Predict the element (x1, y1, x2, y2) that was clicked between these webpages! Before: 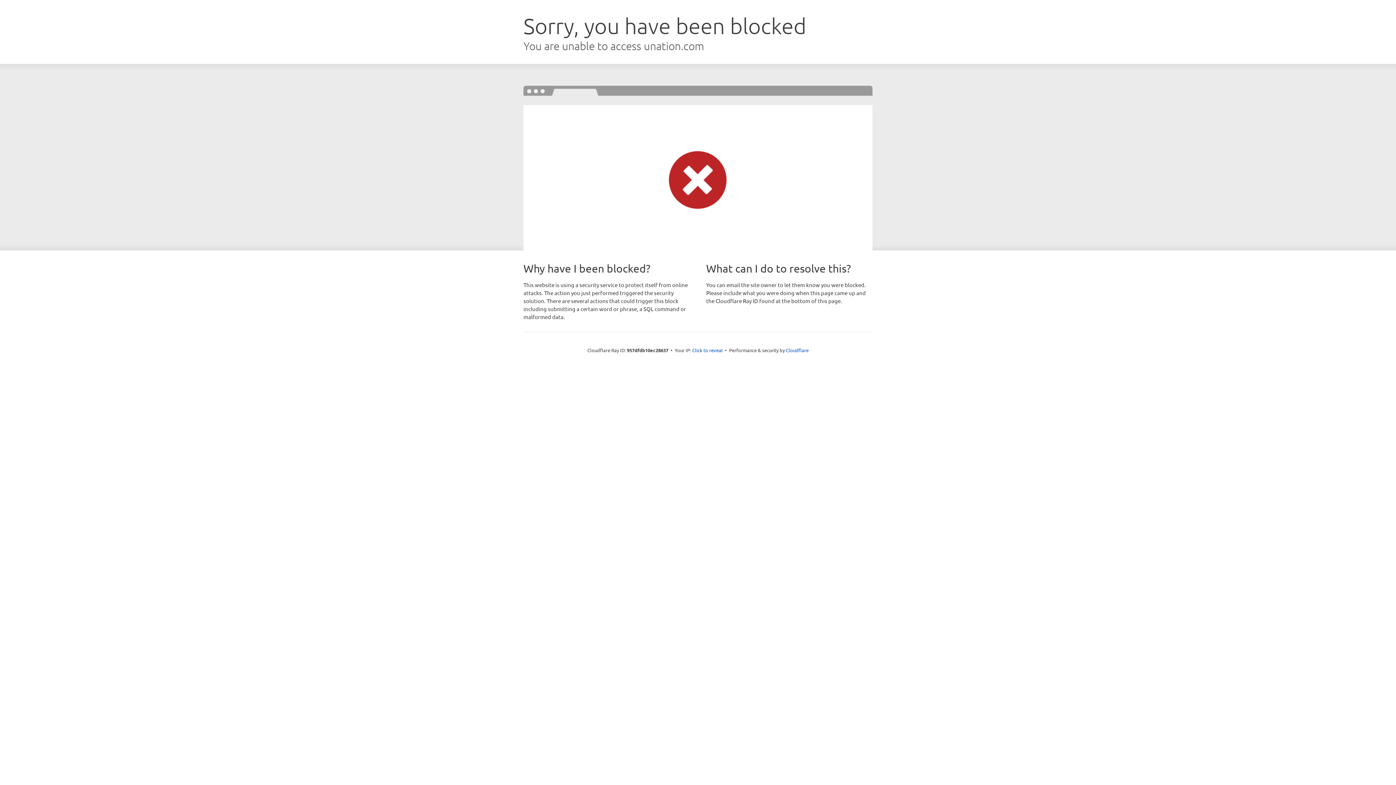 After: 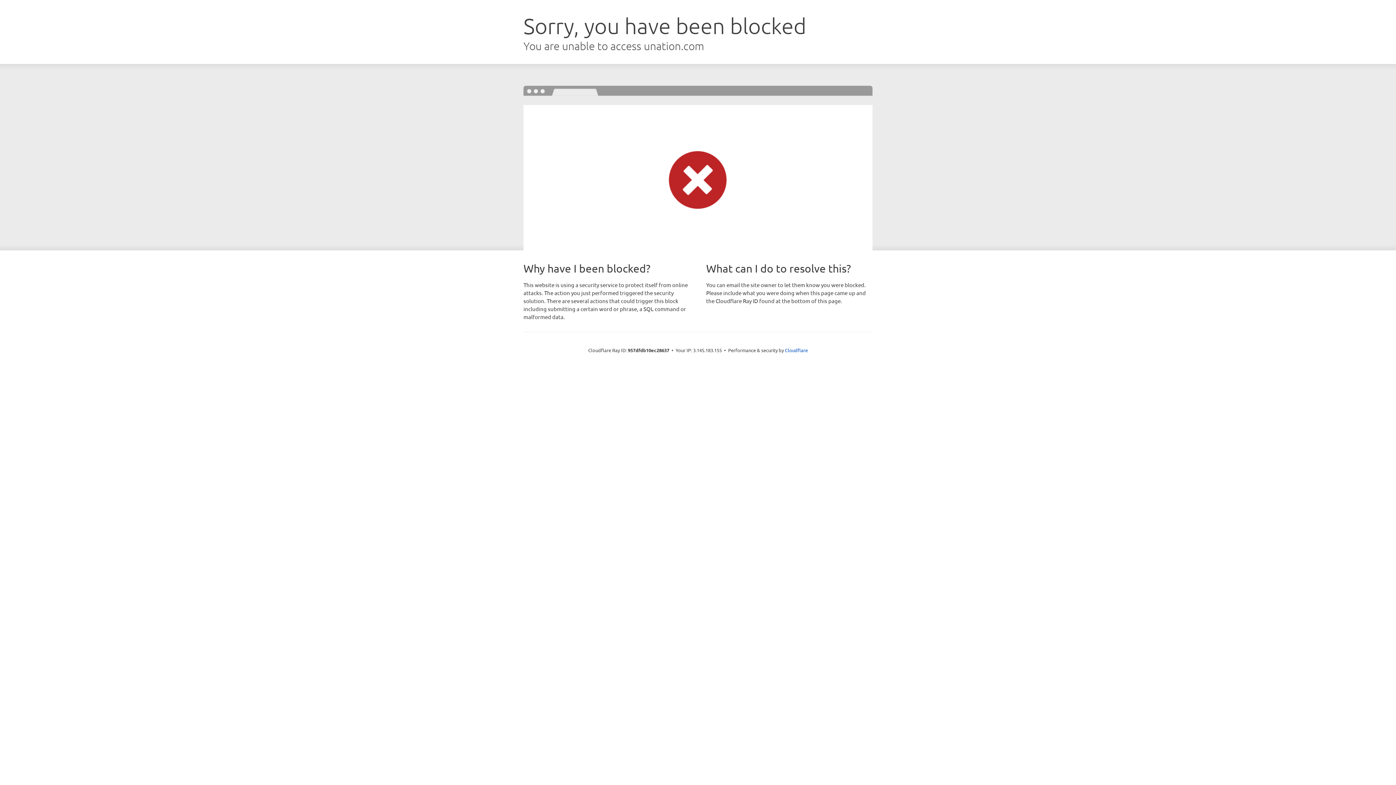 Action: label: Click to reveal bbox: (692, 346, 722, 353)